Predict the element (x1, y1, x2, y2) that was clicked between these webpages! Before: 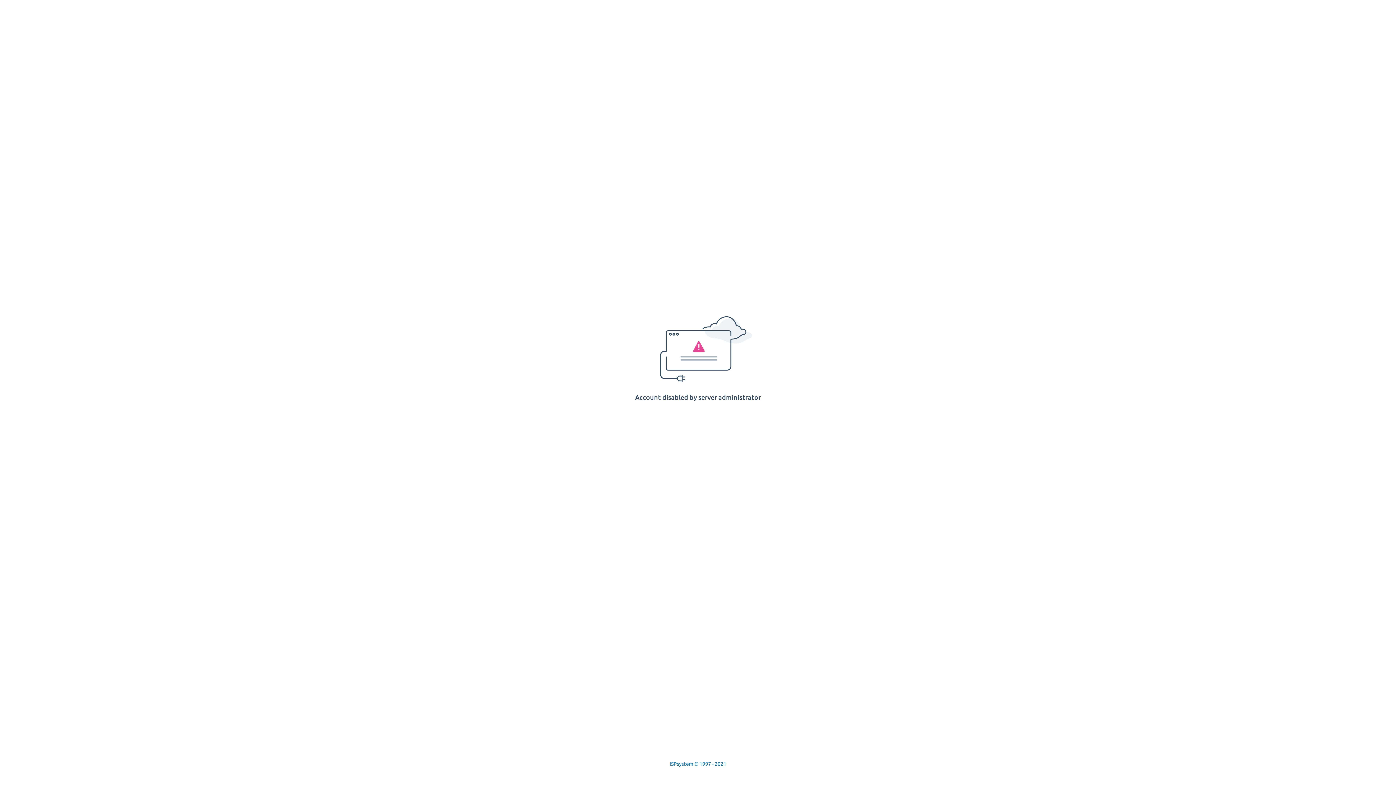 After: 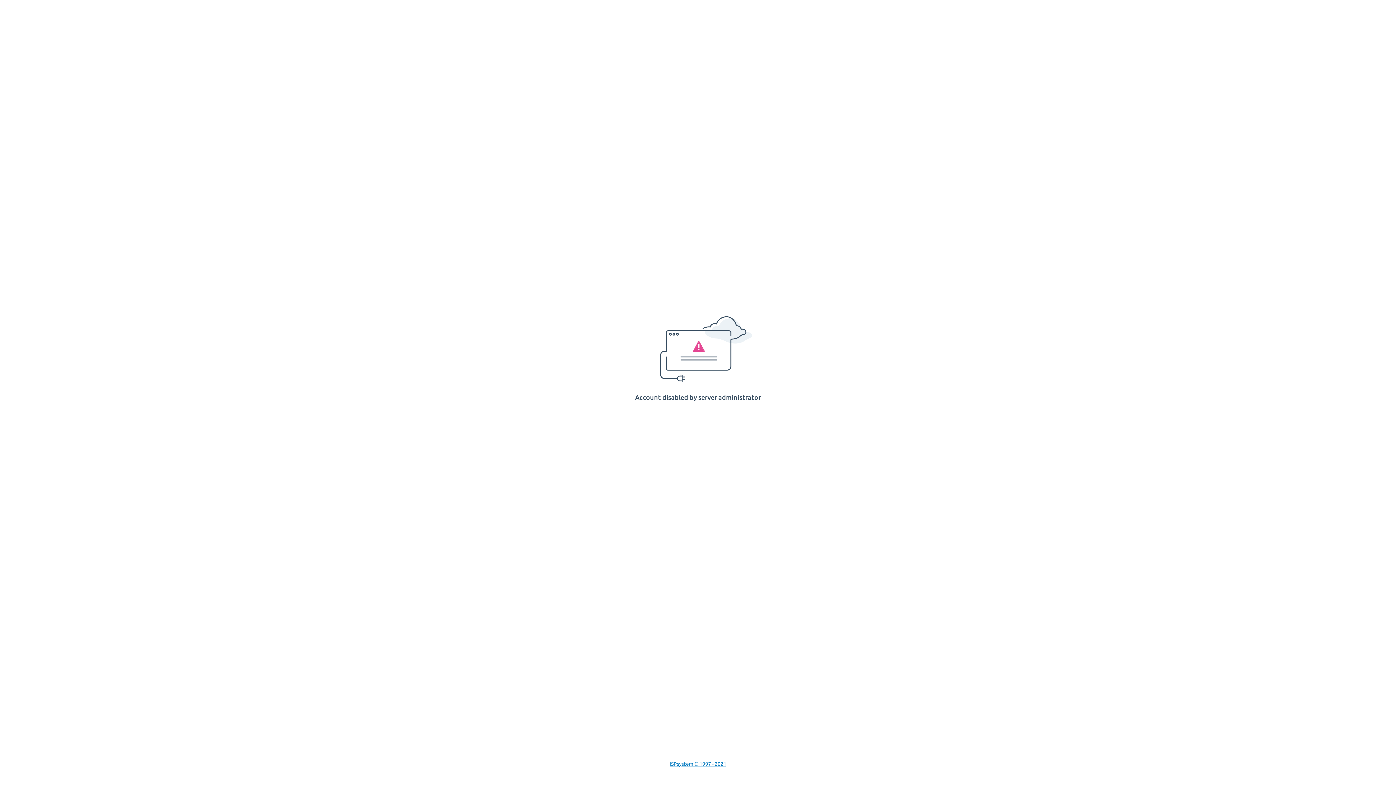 Action: label: ISPsystem © 1997 - 2021 bbox: (669, 761, 726, 767)